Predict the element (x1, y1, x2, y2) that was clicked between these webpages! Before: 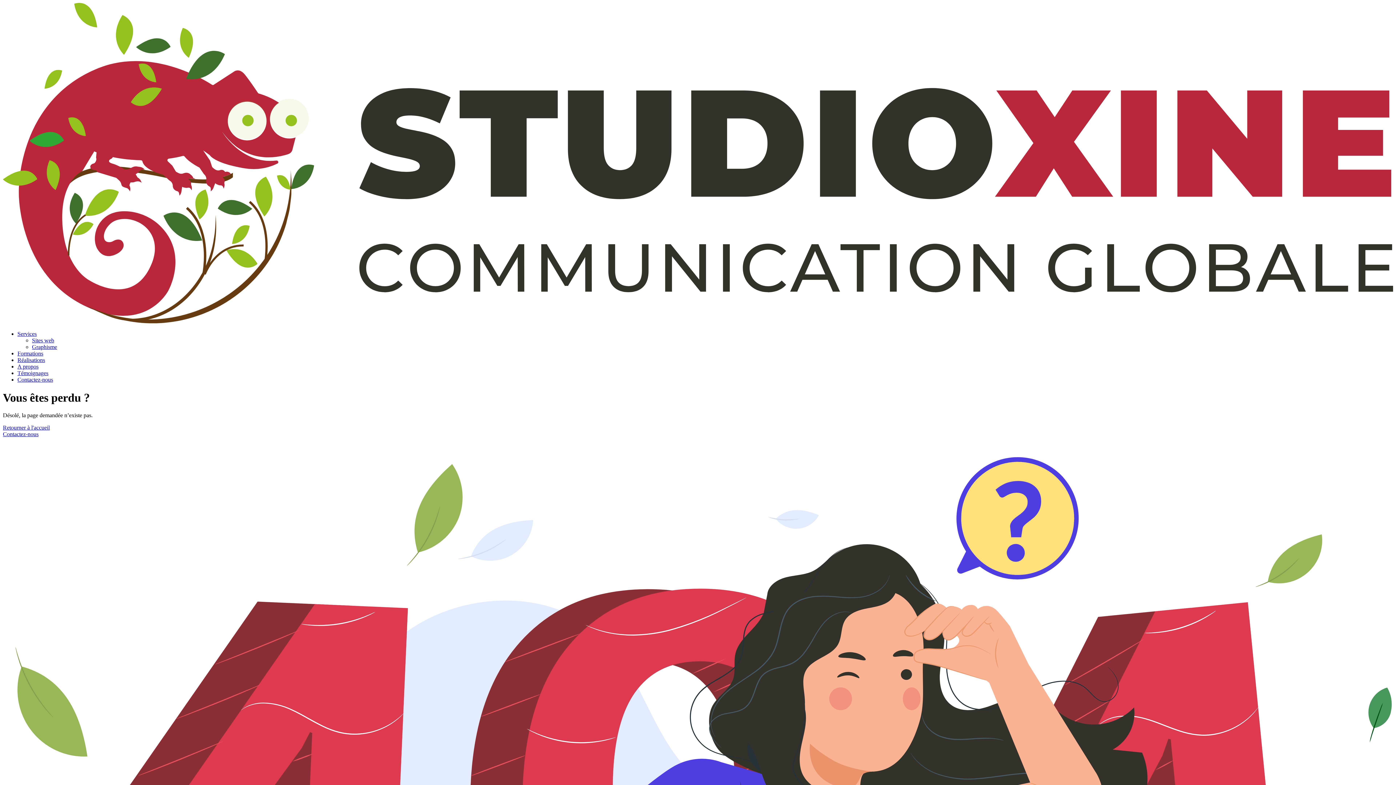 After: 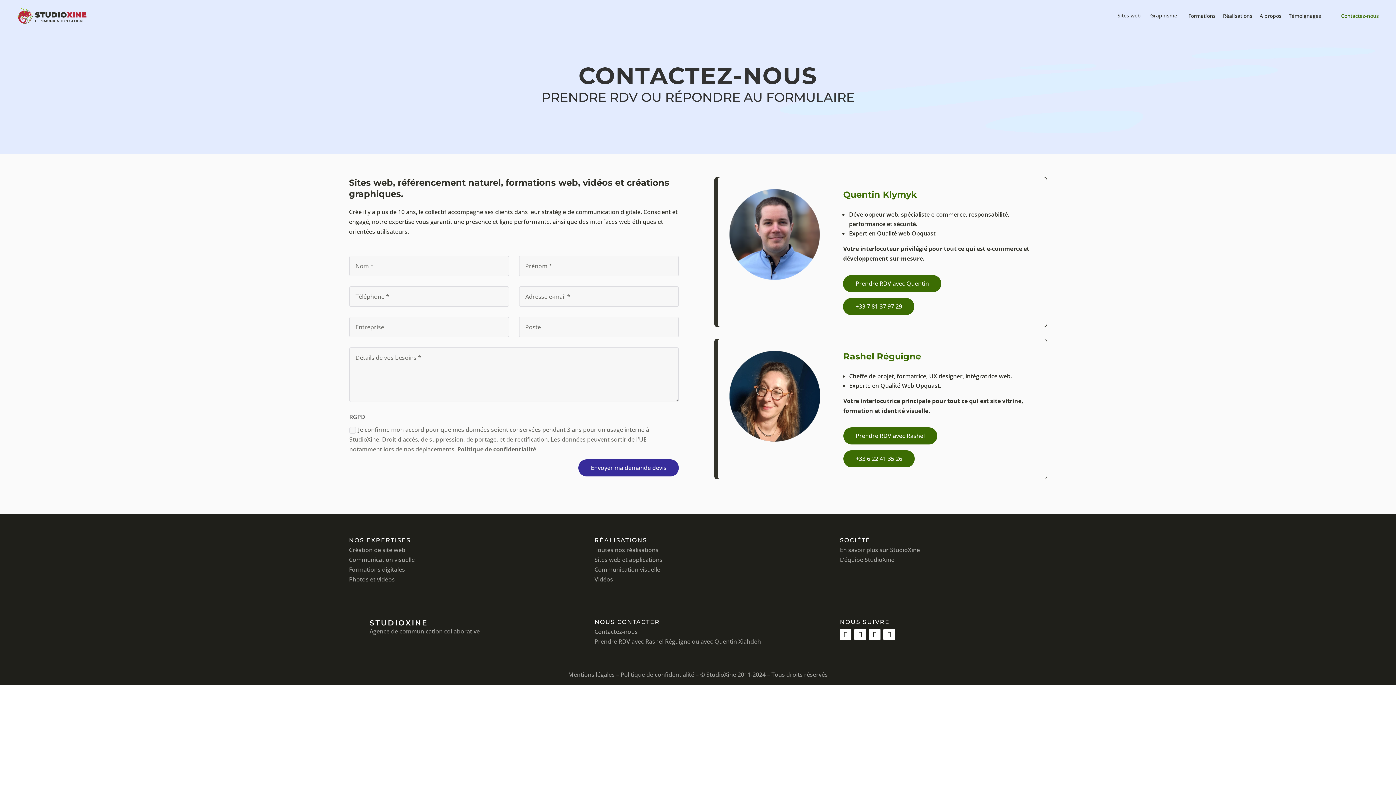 Action: label: Contactez-nous bbox: (2, 431, 38, 437)